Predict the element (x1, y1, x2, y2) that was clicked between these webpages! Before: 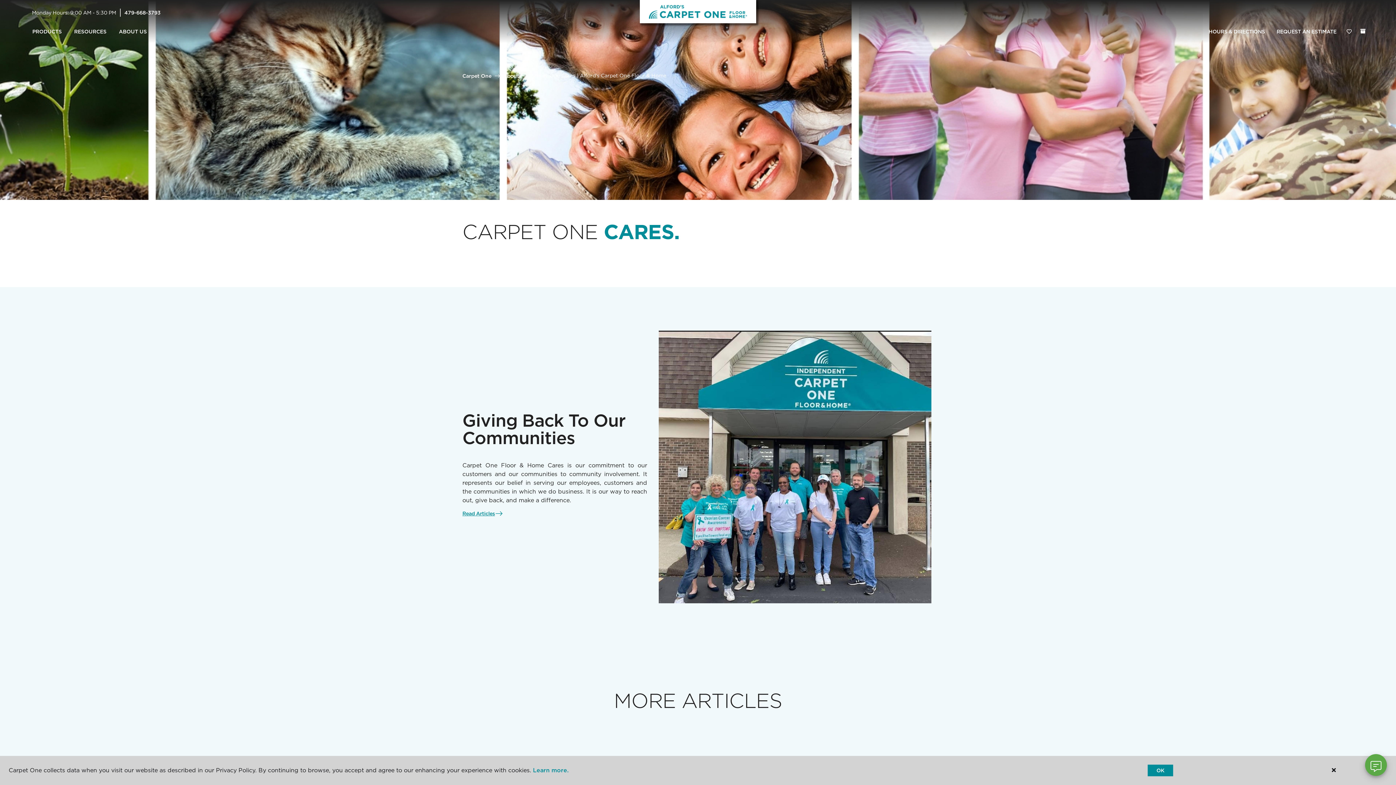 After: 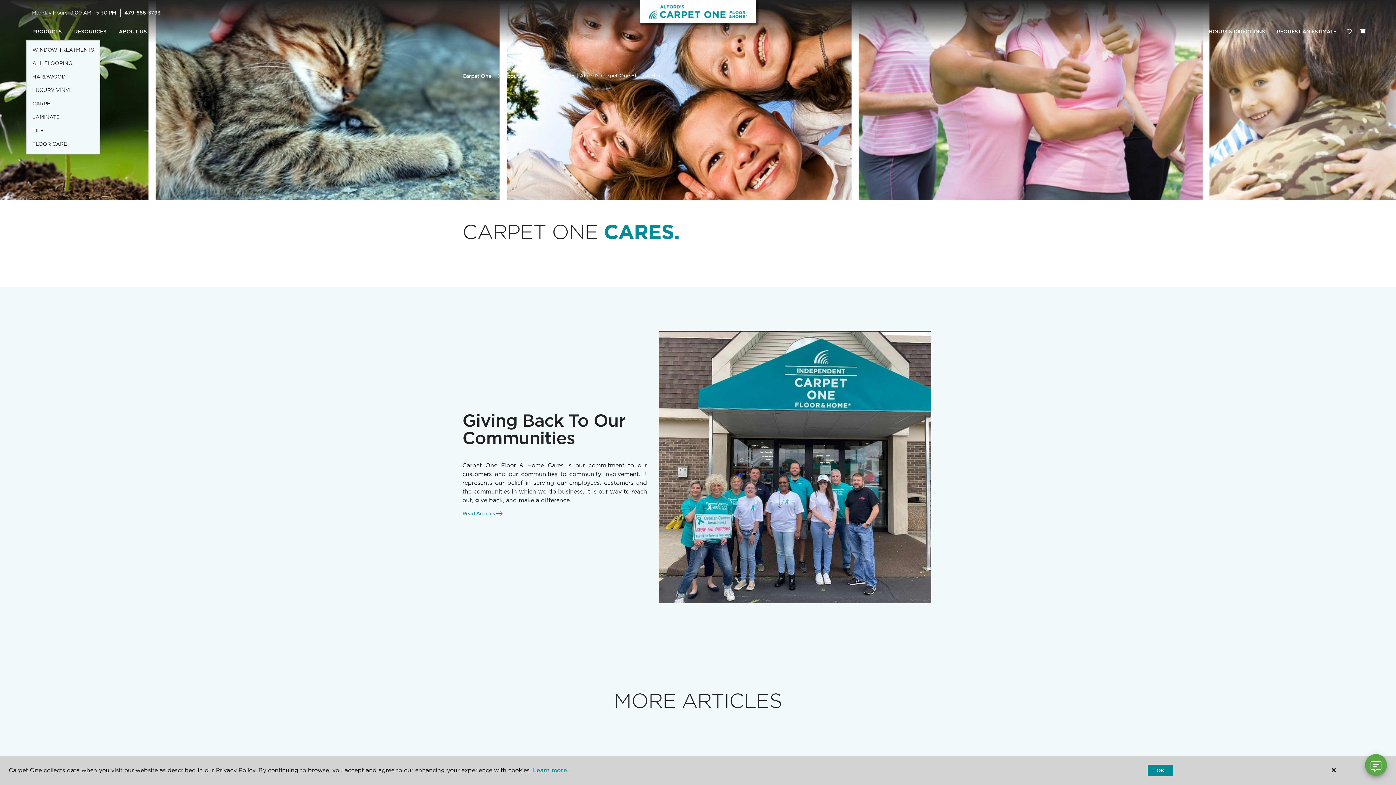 Action: bbox: (26, 23, 68, 40) label: PRODUCTS